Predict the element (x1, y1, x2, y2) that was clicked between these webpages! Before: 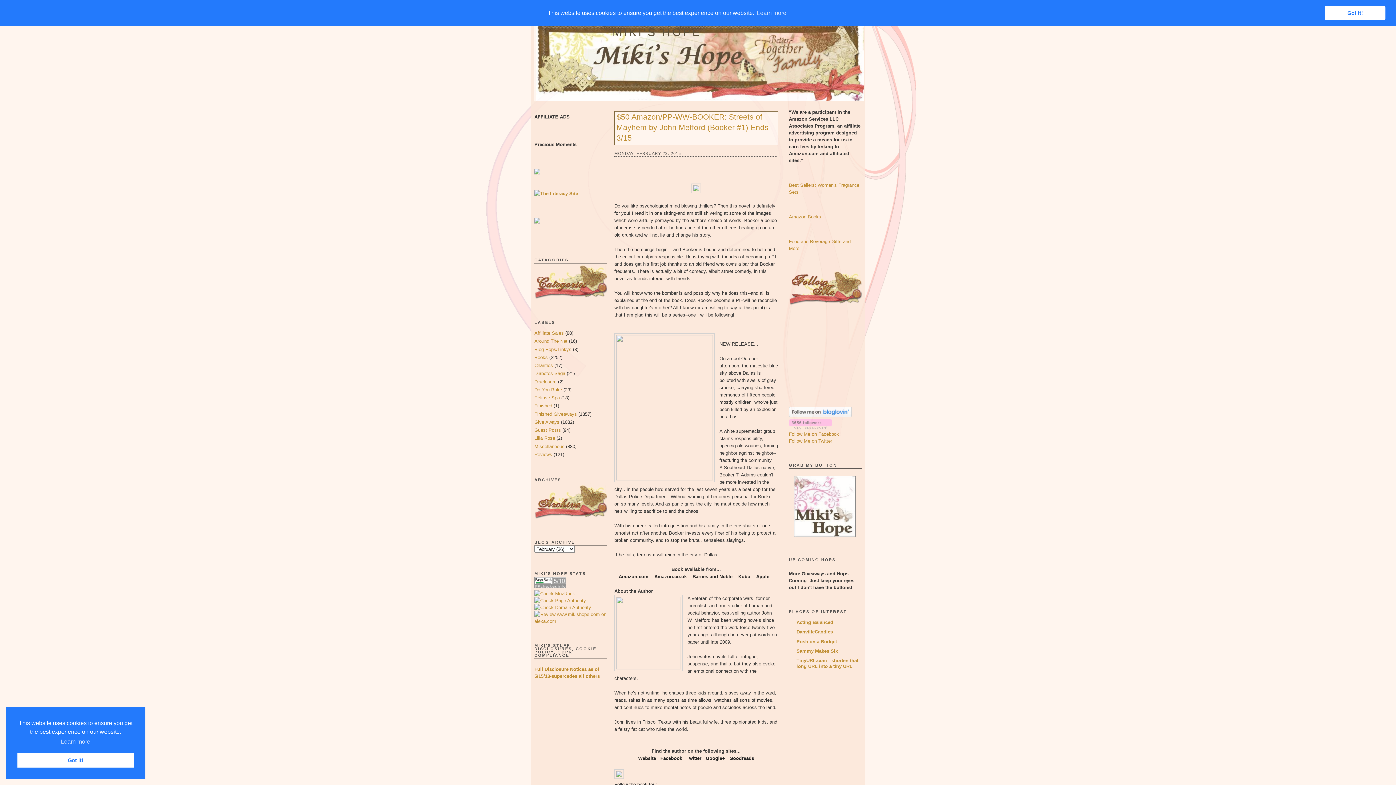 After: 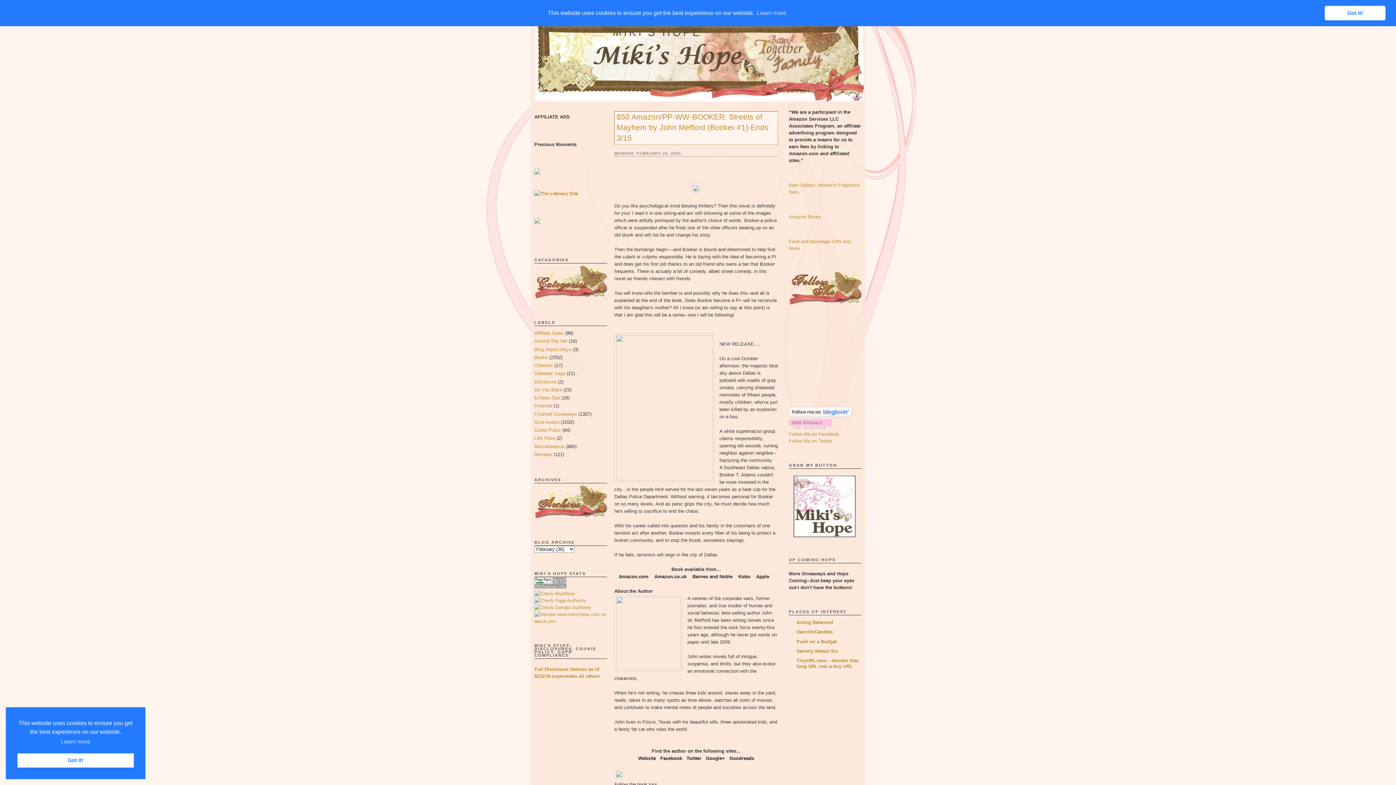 Action: bbox: (614, 333, 714, 483)